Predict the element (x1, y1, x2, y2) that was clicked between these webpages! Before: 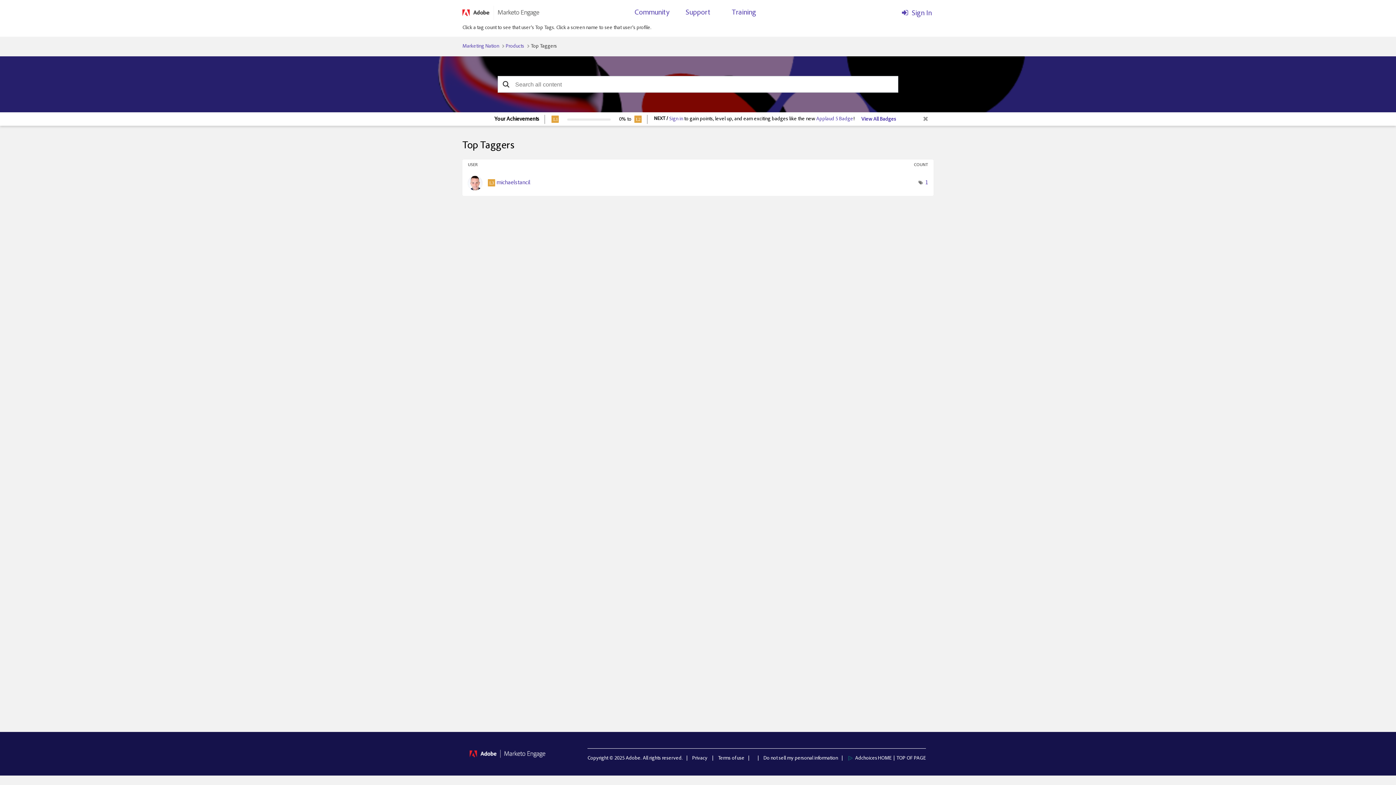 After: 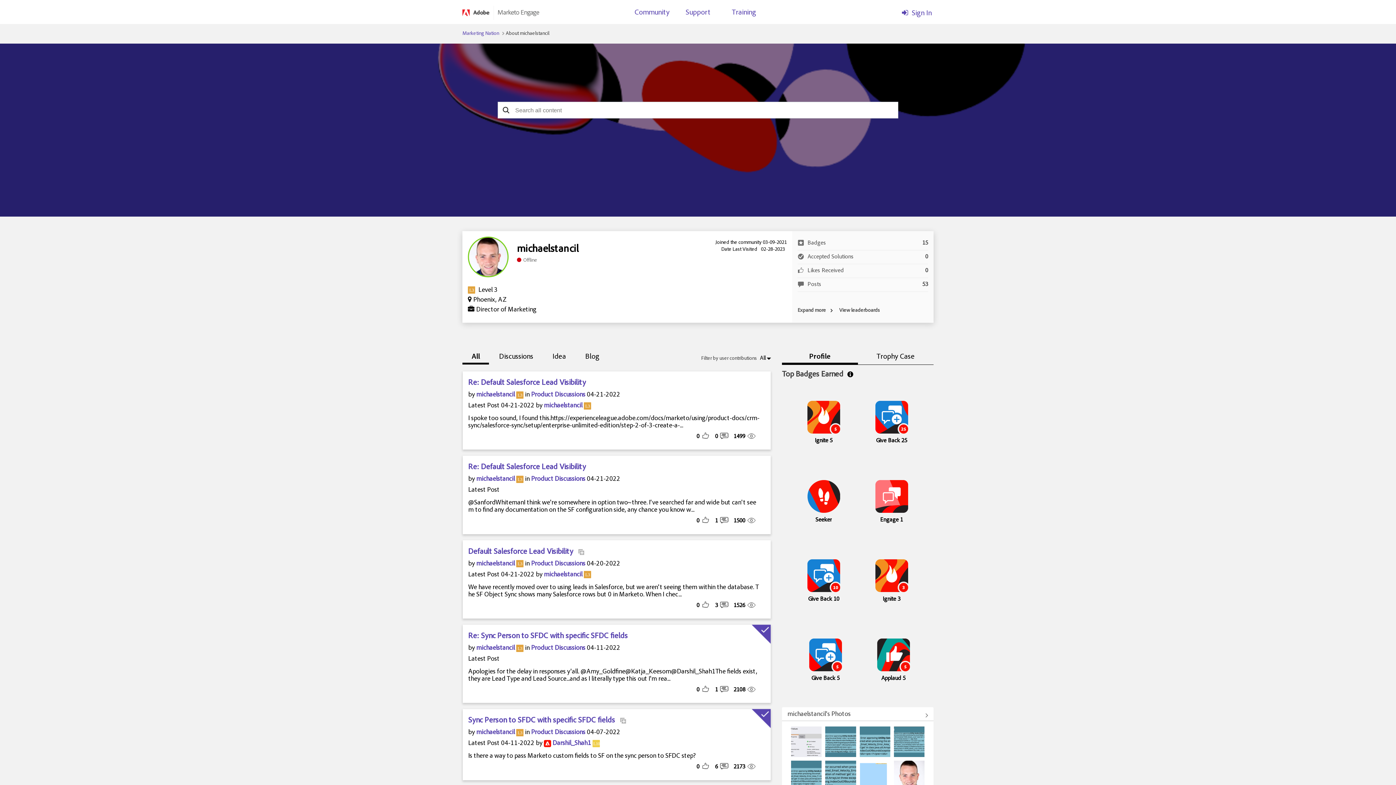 Action: bbox: (496, 180, 530, 185) label: View Profile of michaelstancil